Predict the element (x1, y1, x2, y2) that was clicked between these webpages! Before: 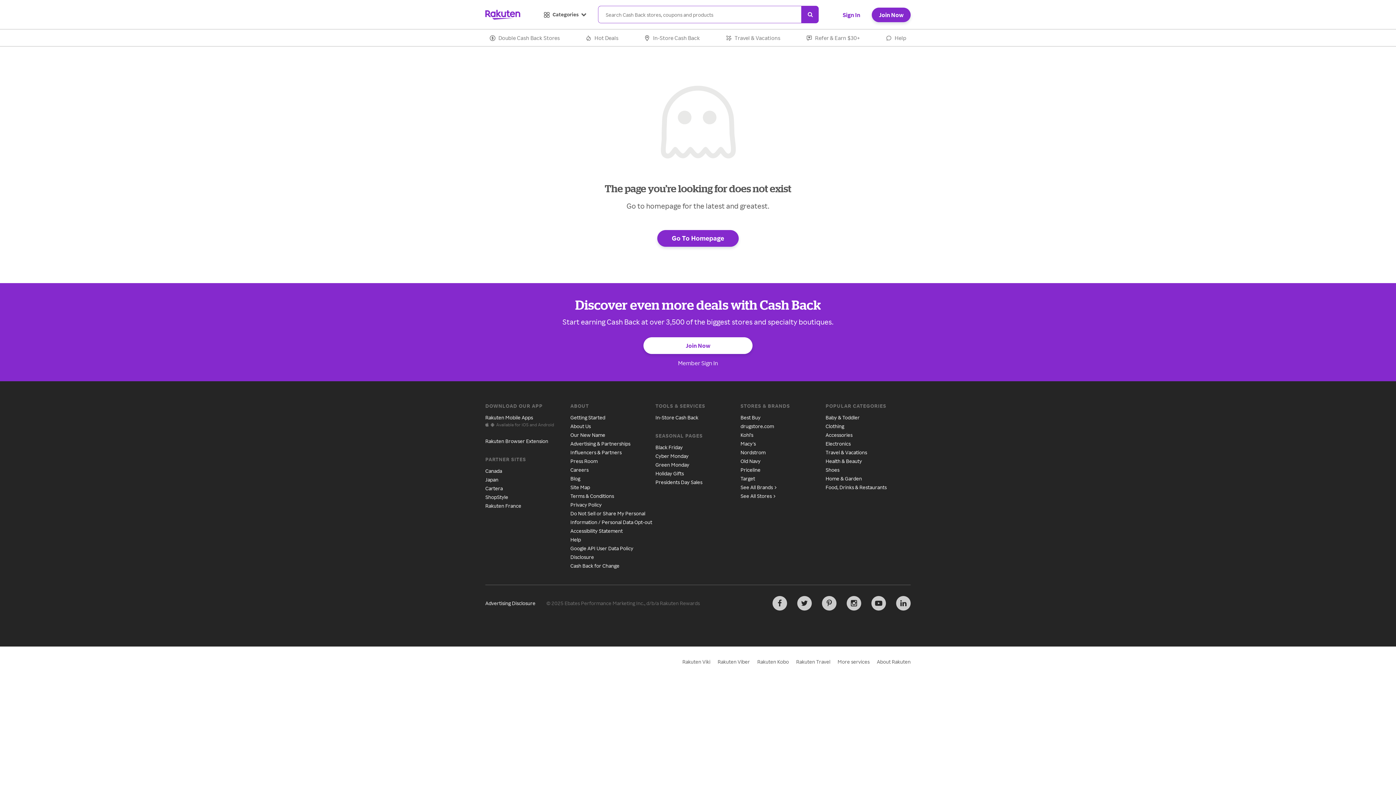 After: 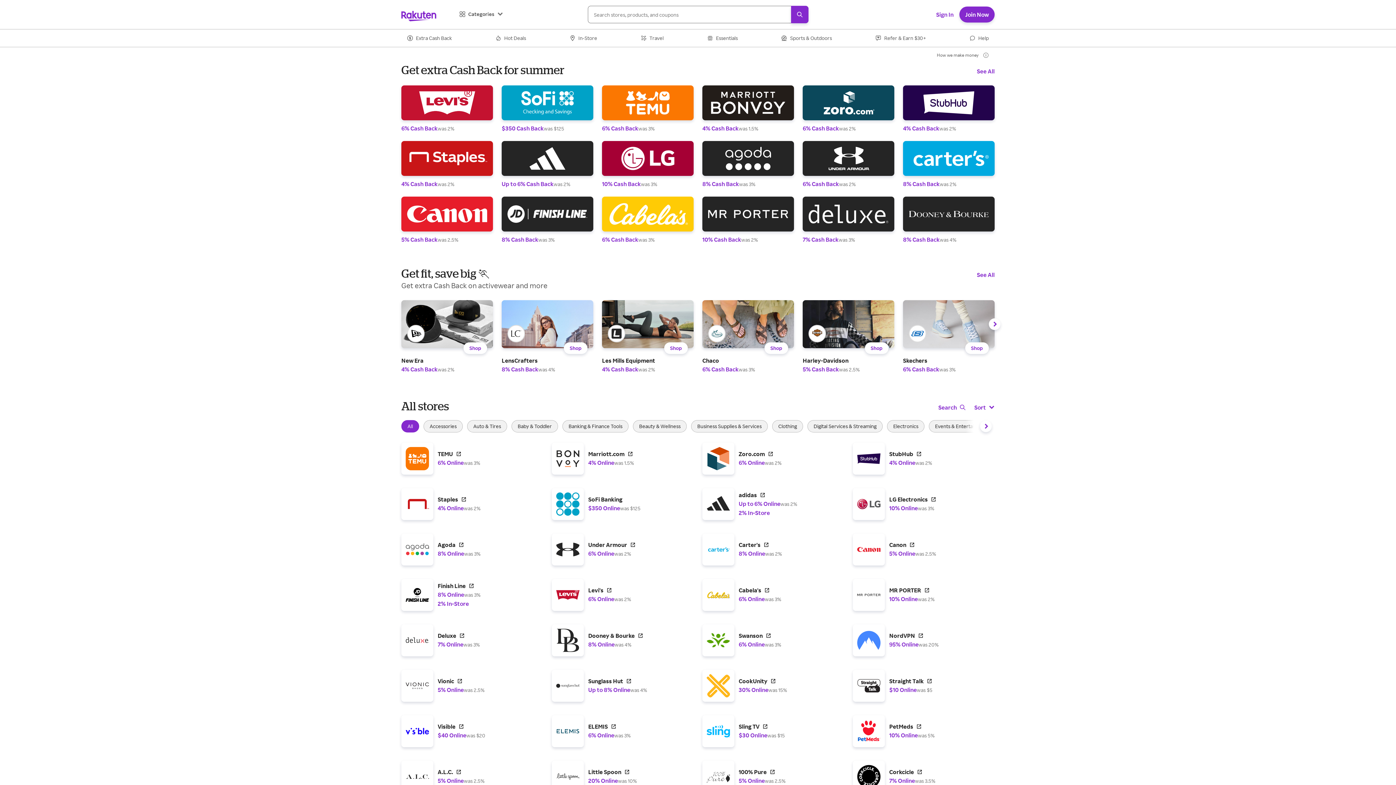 Action: label: Double Cash Back Stores bbox: (485, 28, 560, 46)